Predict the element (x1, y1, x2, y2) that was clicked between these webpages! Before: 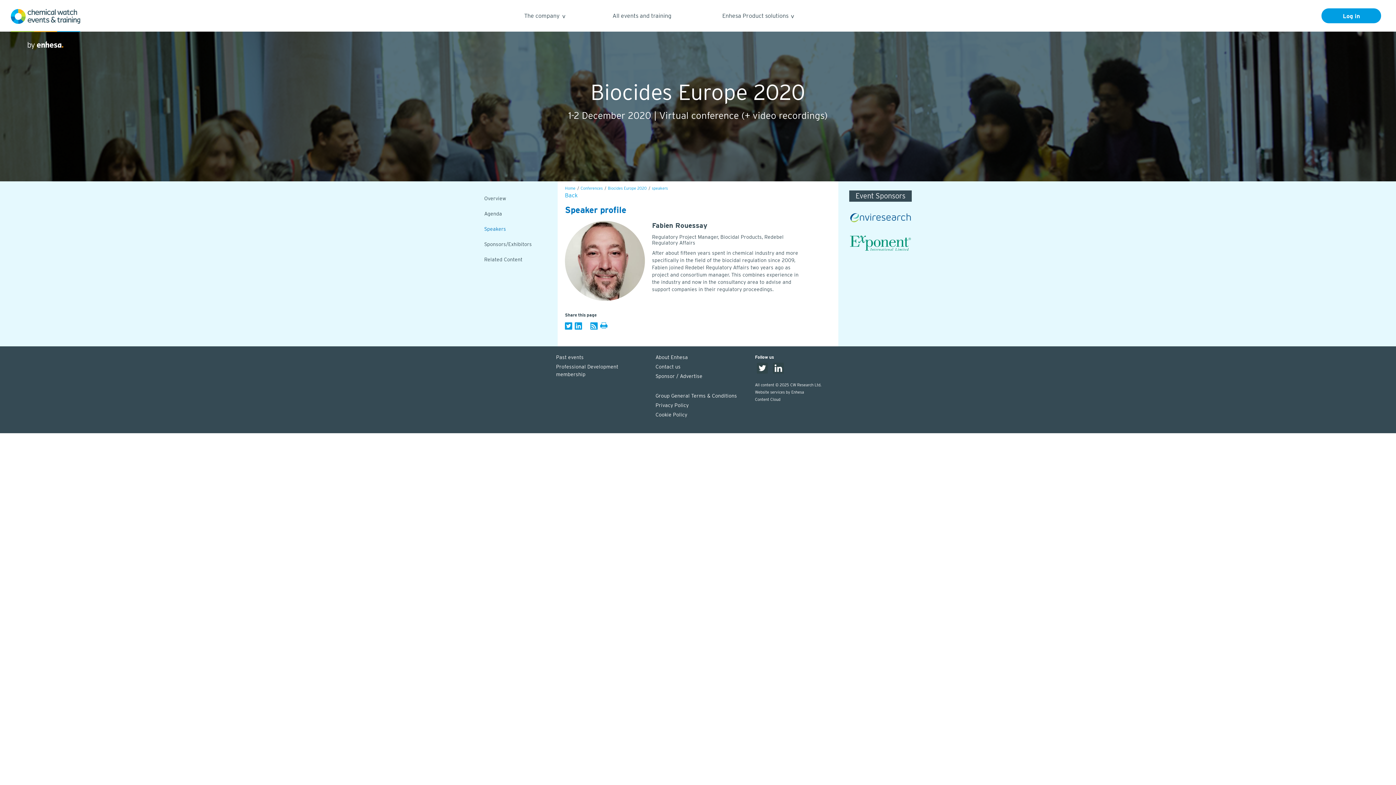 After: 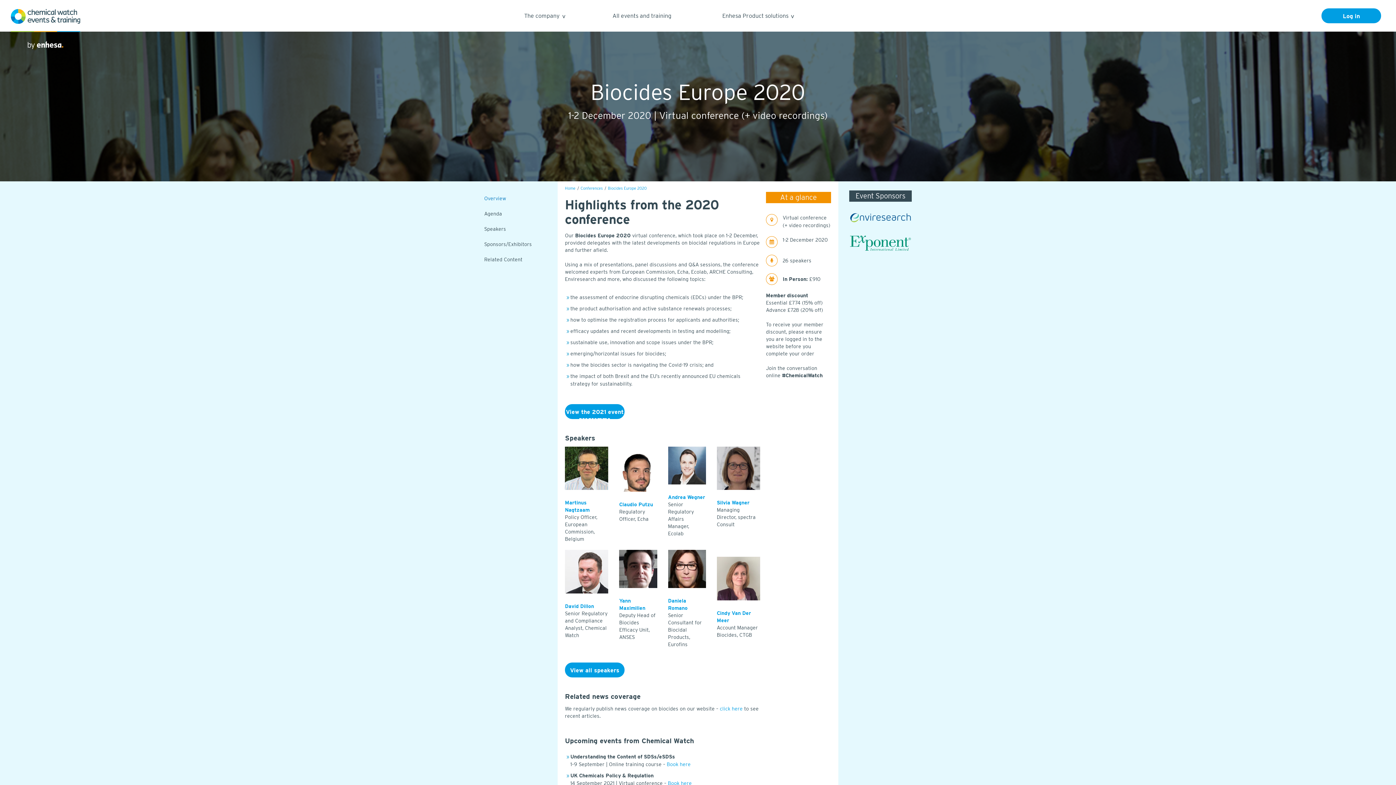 Action: label: Overview bbox: (480, 191, 550, 206)